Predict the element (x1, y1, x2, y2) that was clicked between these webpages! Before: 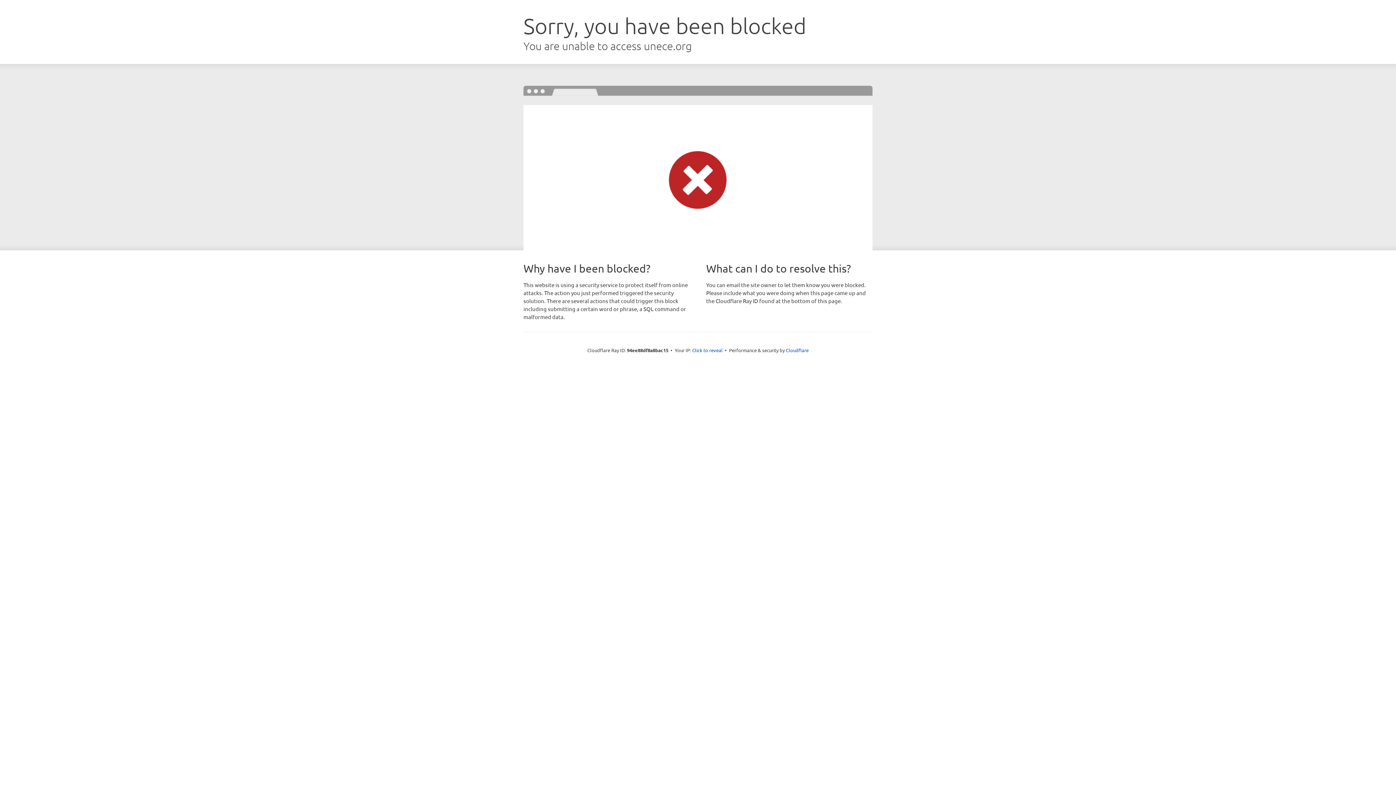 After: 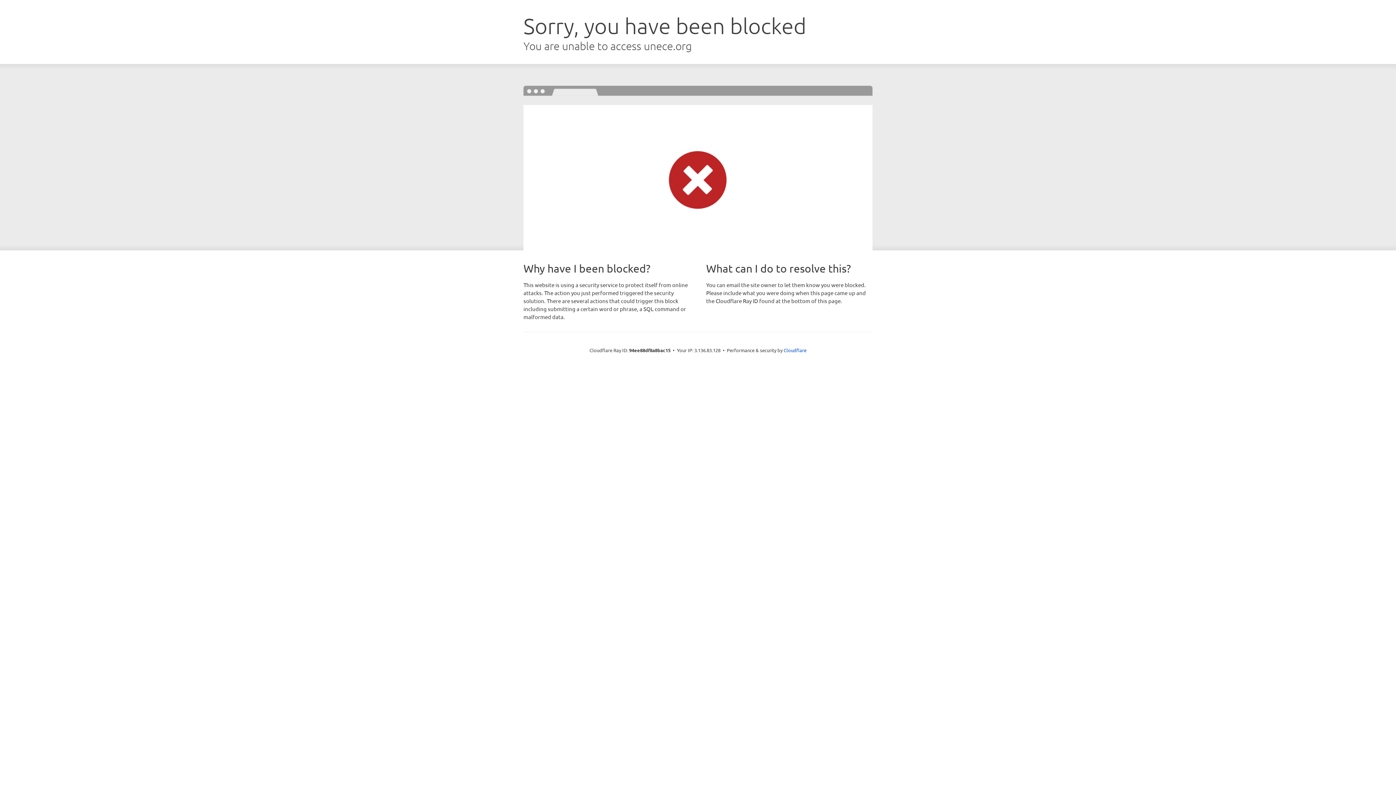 Action: label: Click to reveal bbox: (692, 346, 722, 353)